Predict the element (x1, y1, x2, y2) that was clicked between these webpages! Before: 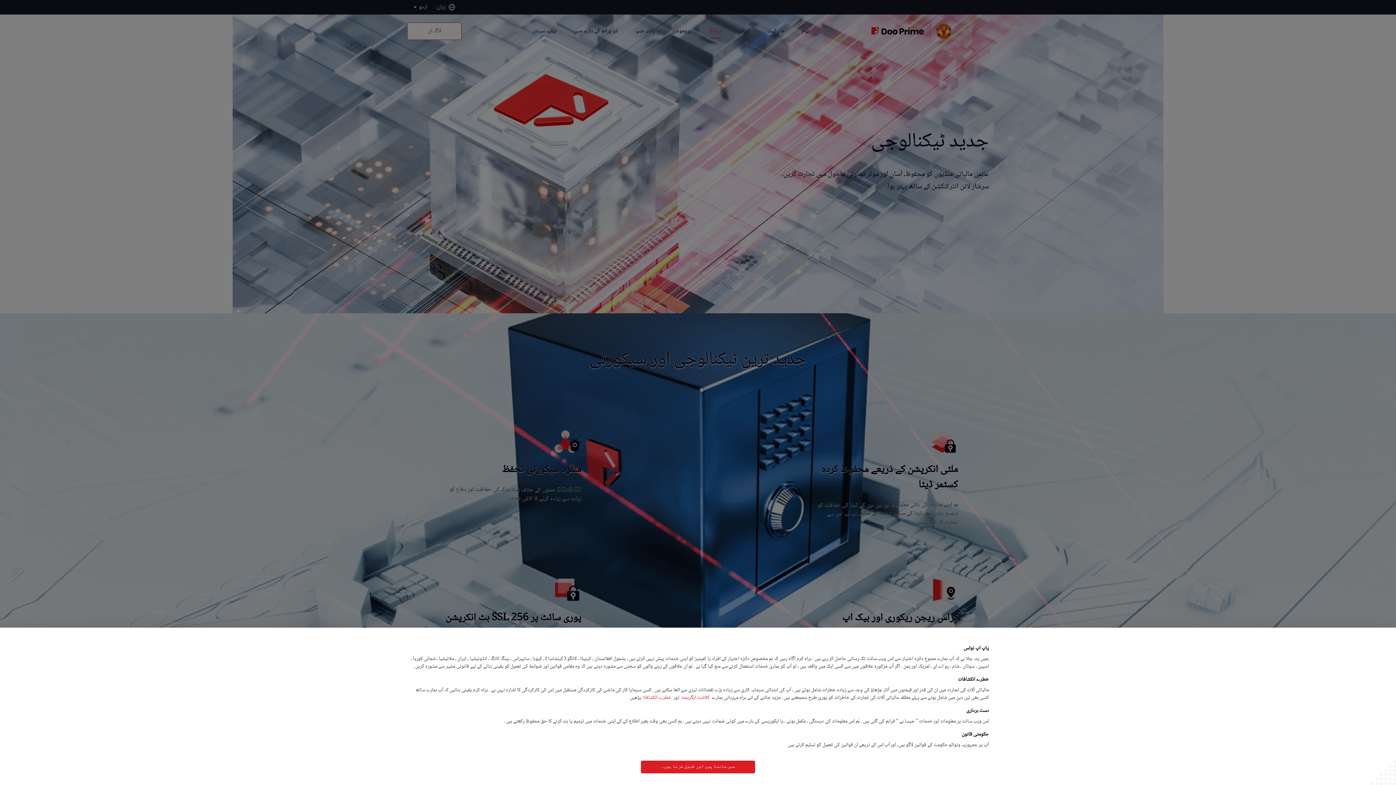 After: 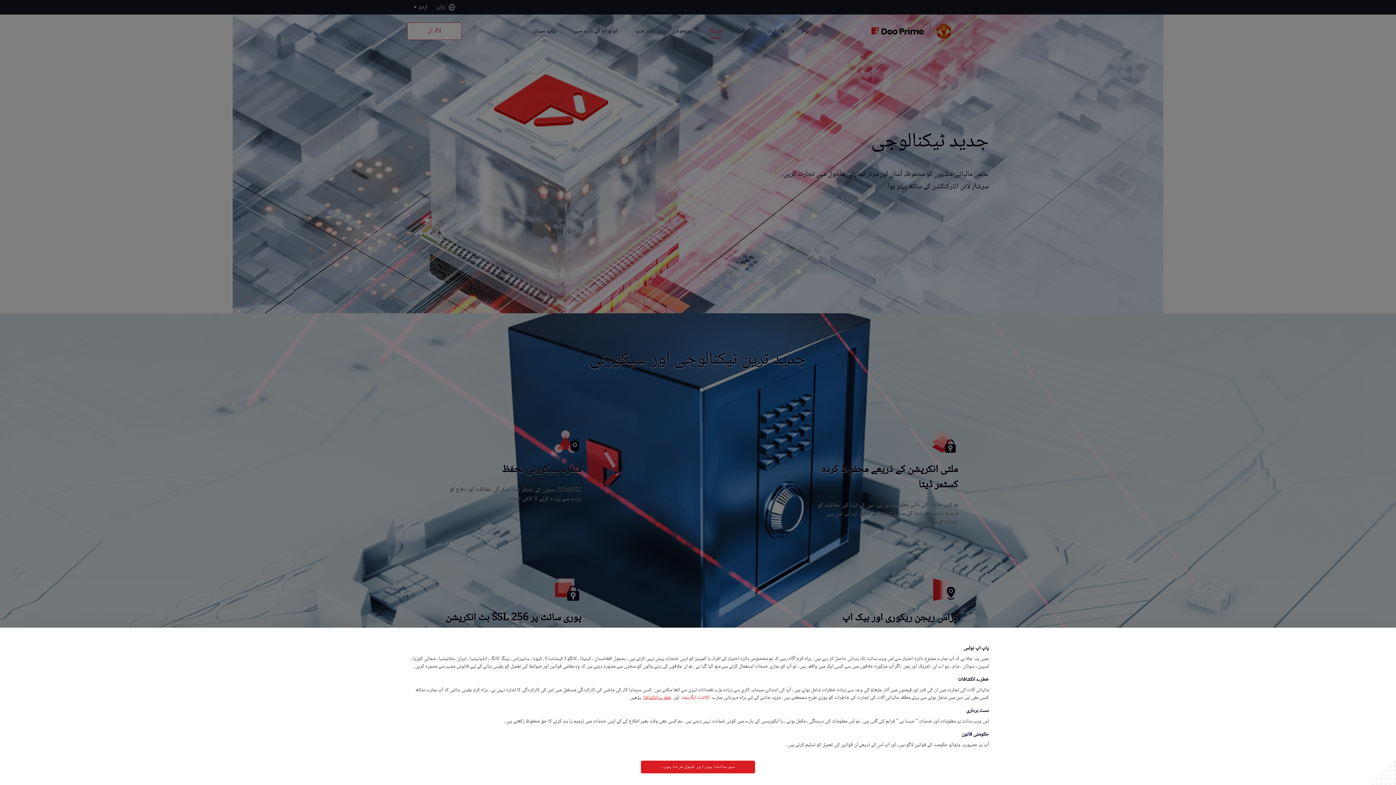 Action: bbox: (641, 693, 673, 702) label: خطرے انکشافات